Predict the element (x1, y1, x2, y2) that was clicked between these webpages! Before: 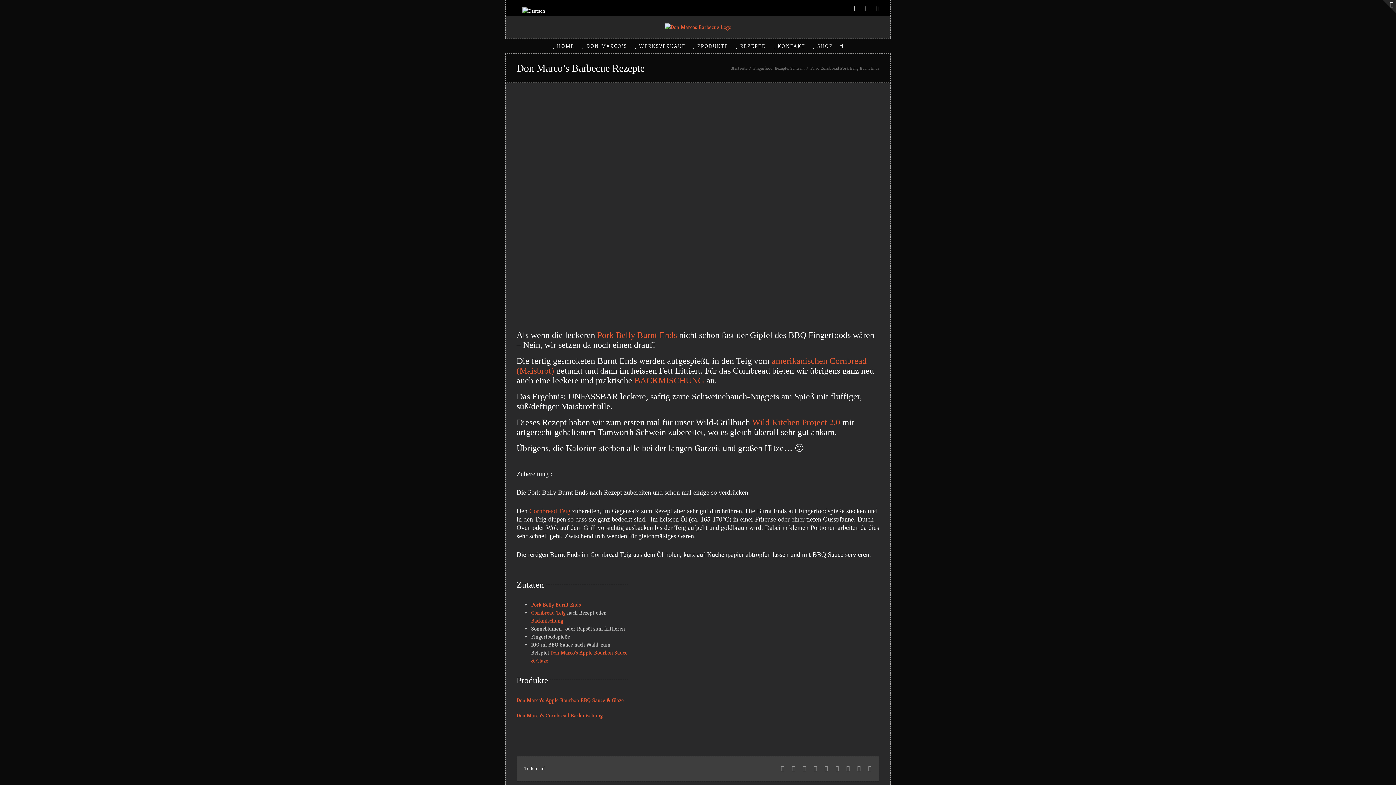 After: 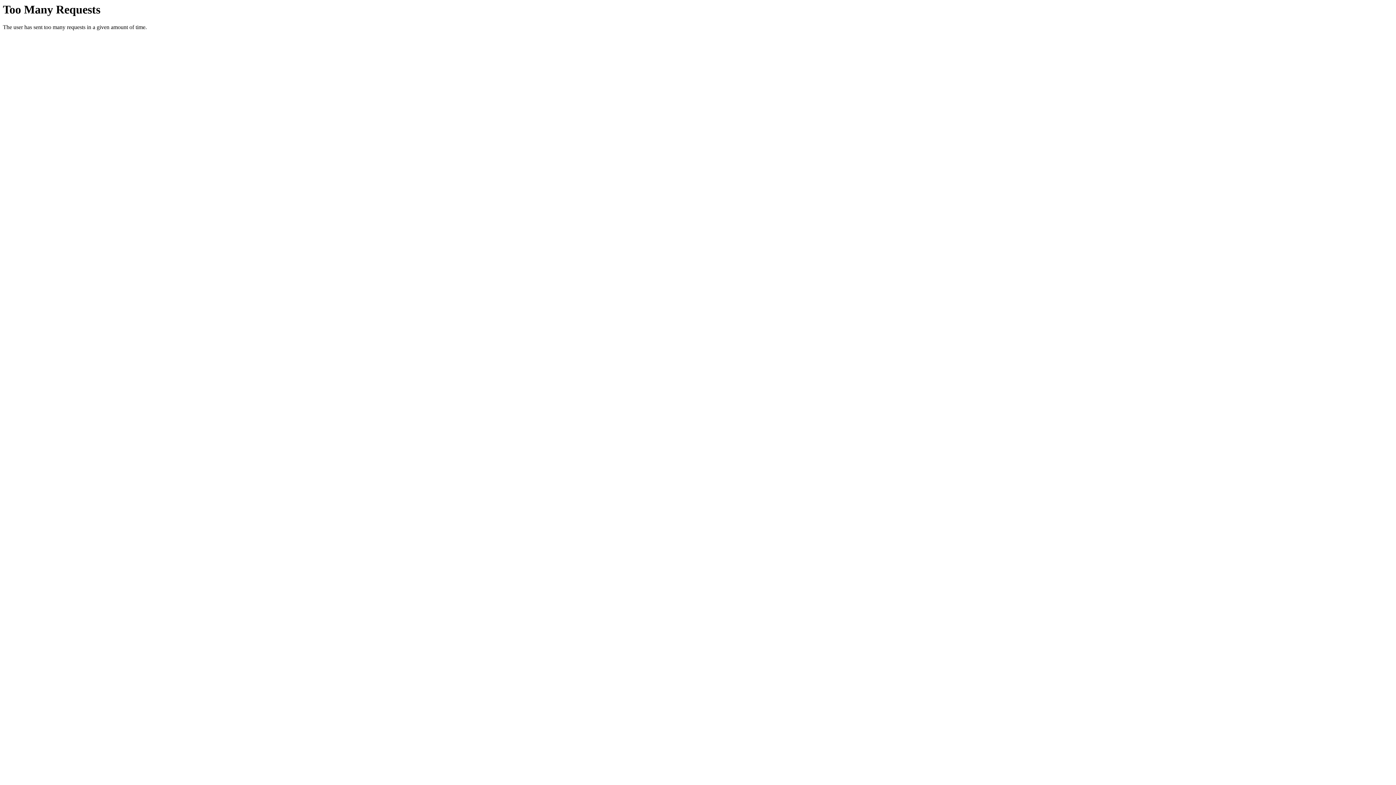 Action: label: Wild Kitchen Project 2.0 bbox: (752, 417, 840, 427)